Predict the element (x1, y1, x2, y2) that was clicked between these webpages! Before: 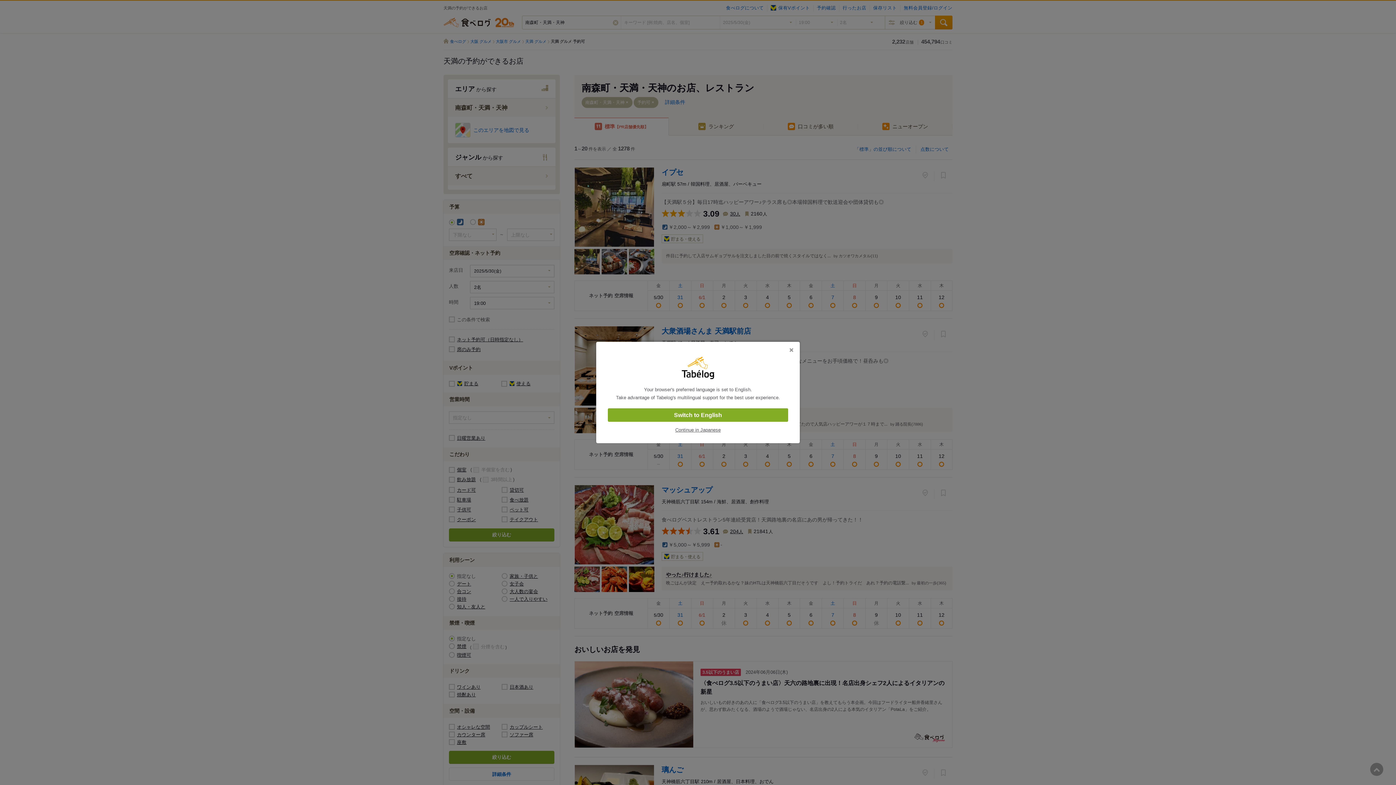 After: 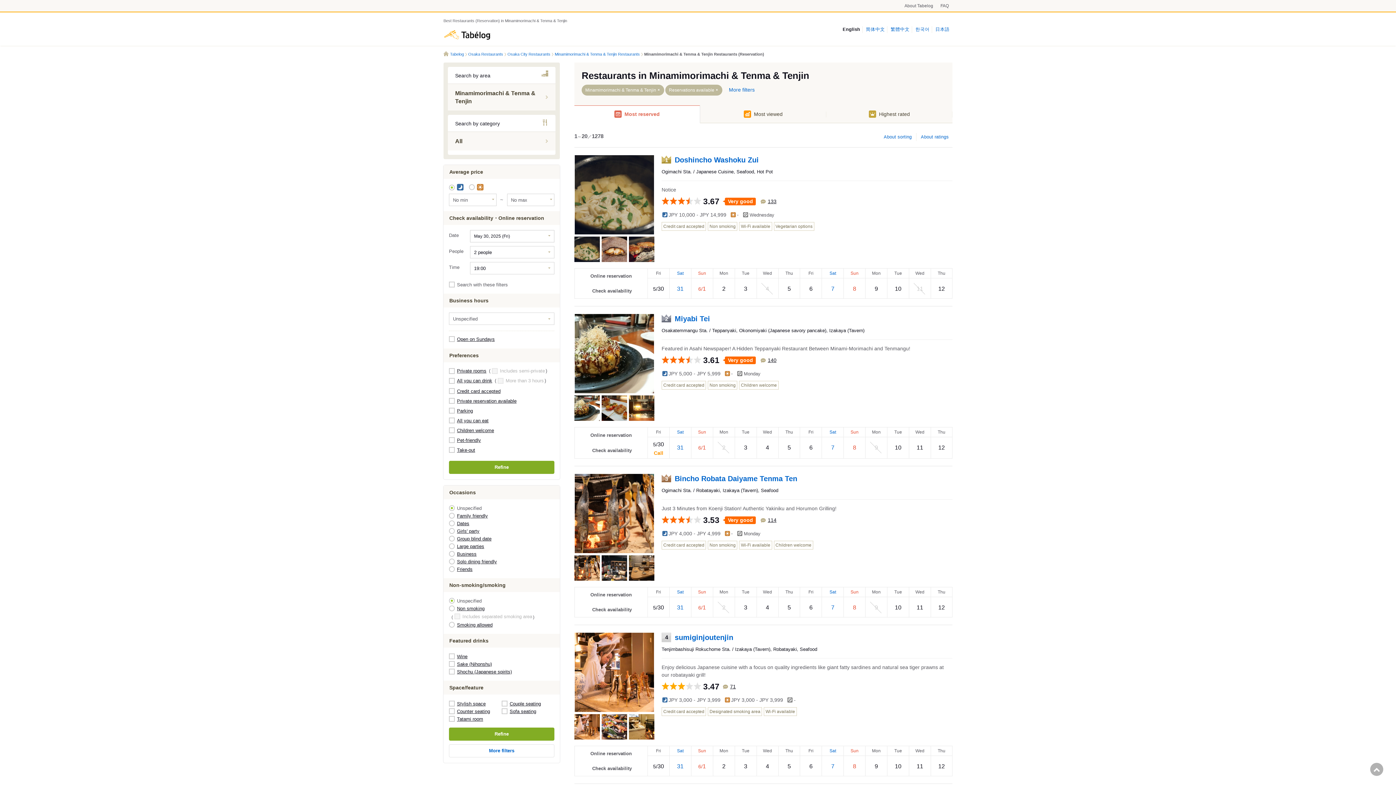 Action: label: Switch to English bbox: (608, 408, 788, 422)